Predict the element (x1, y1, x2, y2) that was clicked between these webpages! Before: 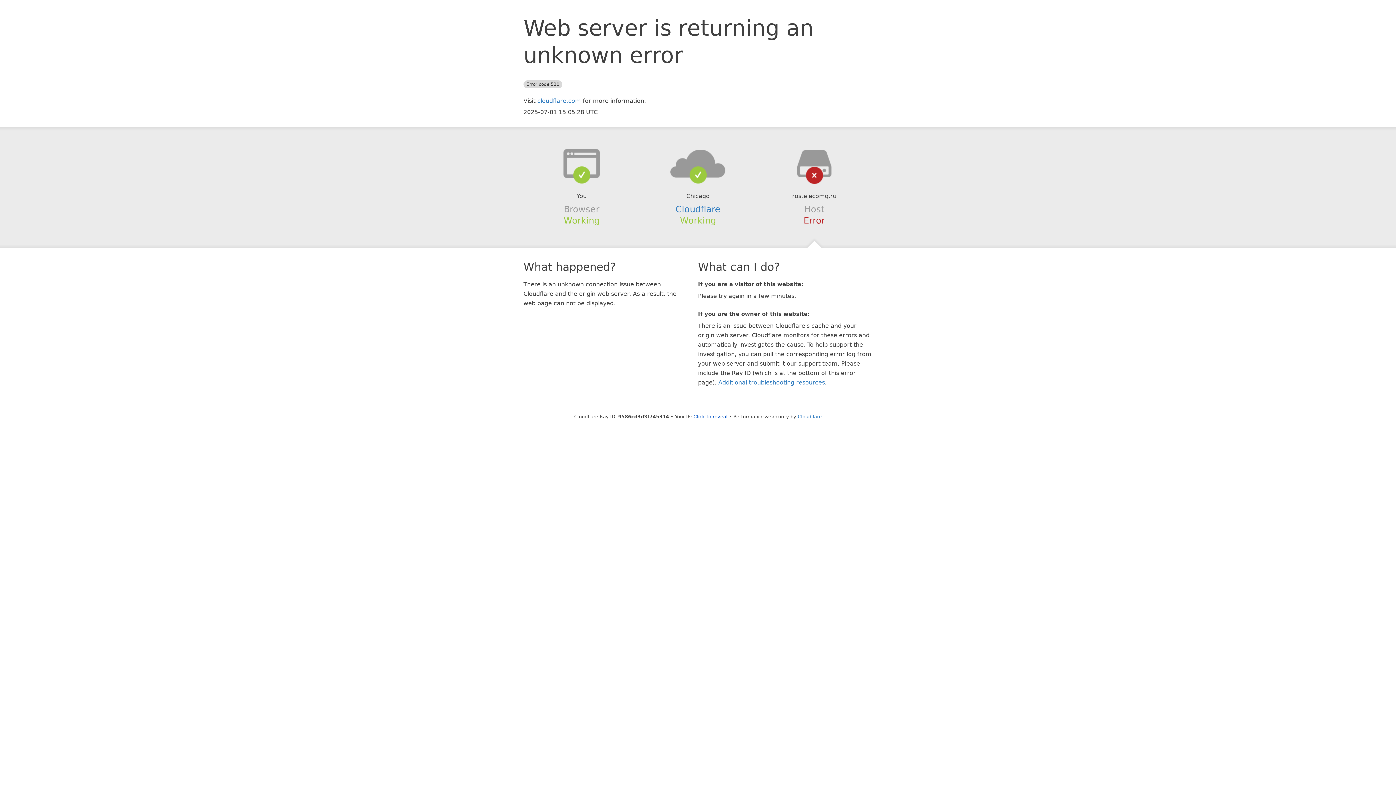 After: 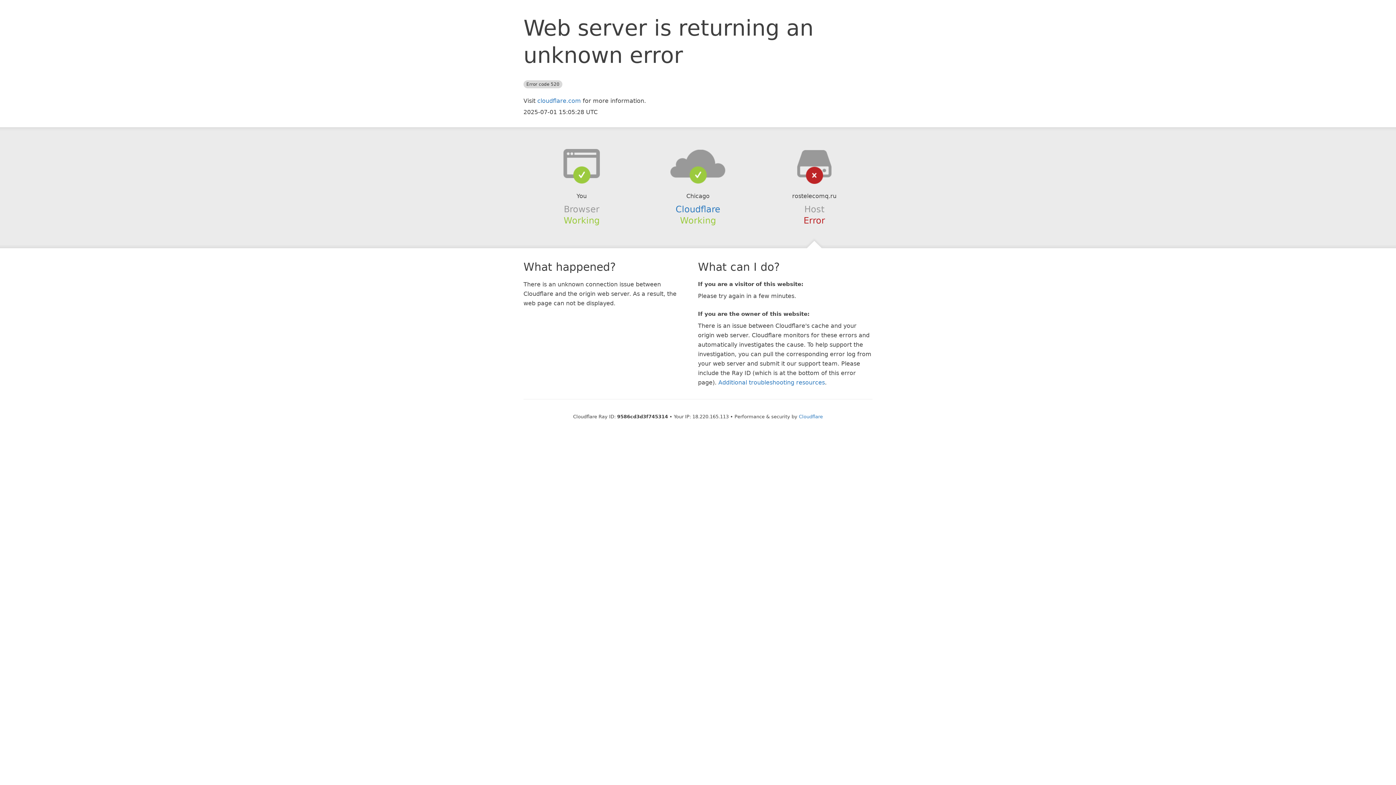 Action: bbox: (693, 414, 727, 419) label: Click to reveal